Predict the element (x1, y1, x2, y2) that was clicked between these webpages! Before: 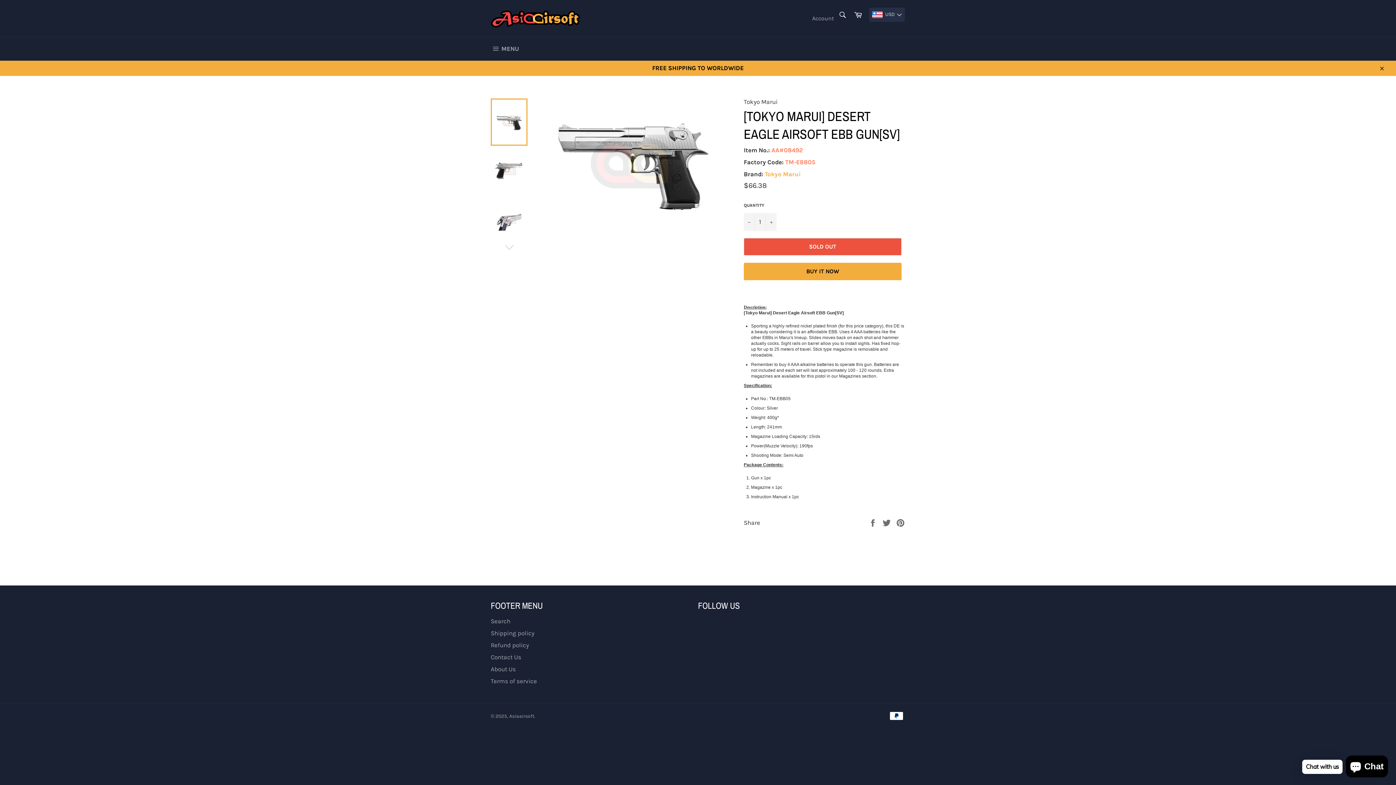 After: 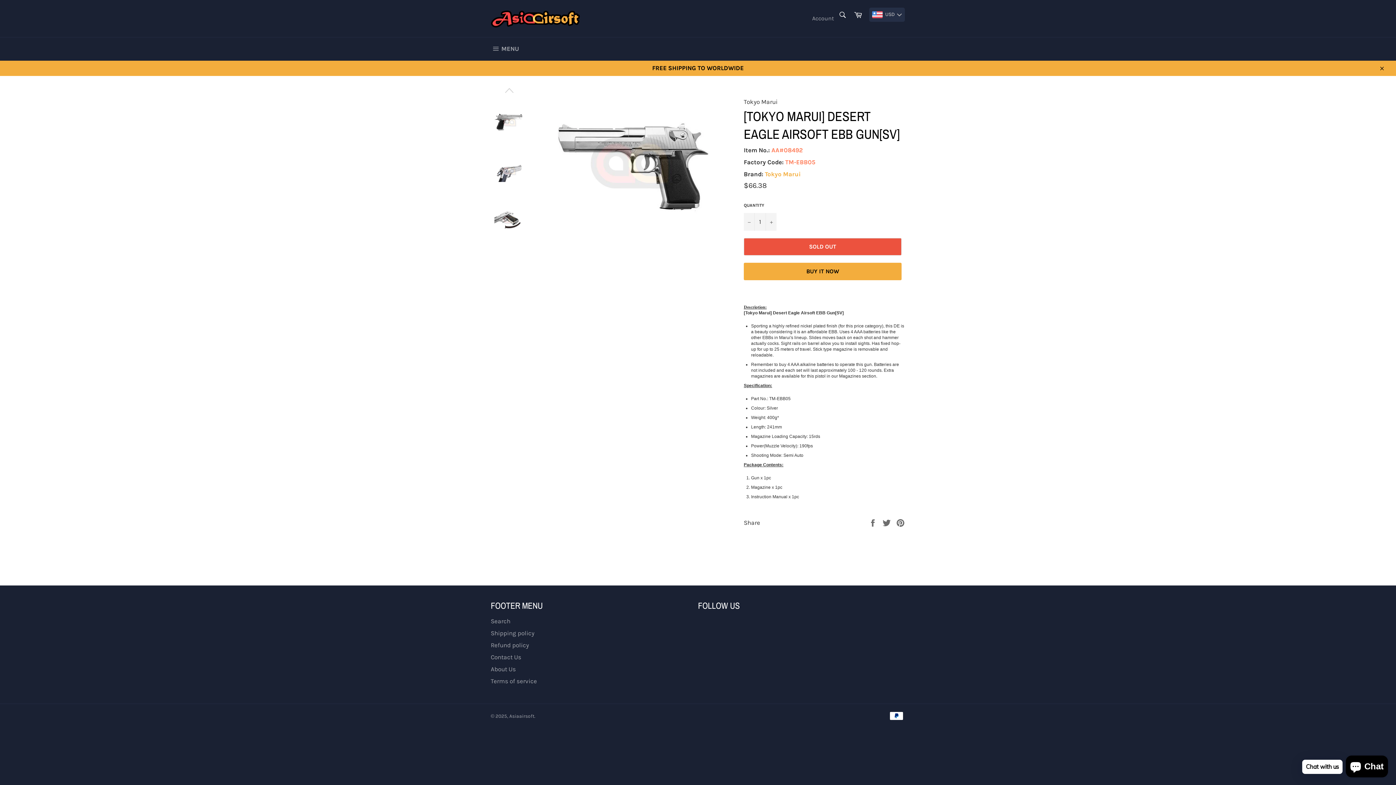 Action: bbox: (490, 242, 527, 253)